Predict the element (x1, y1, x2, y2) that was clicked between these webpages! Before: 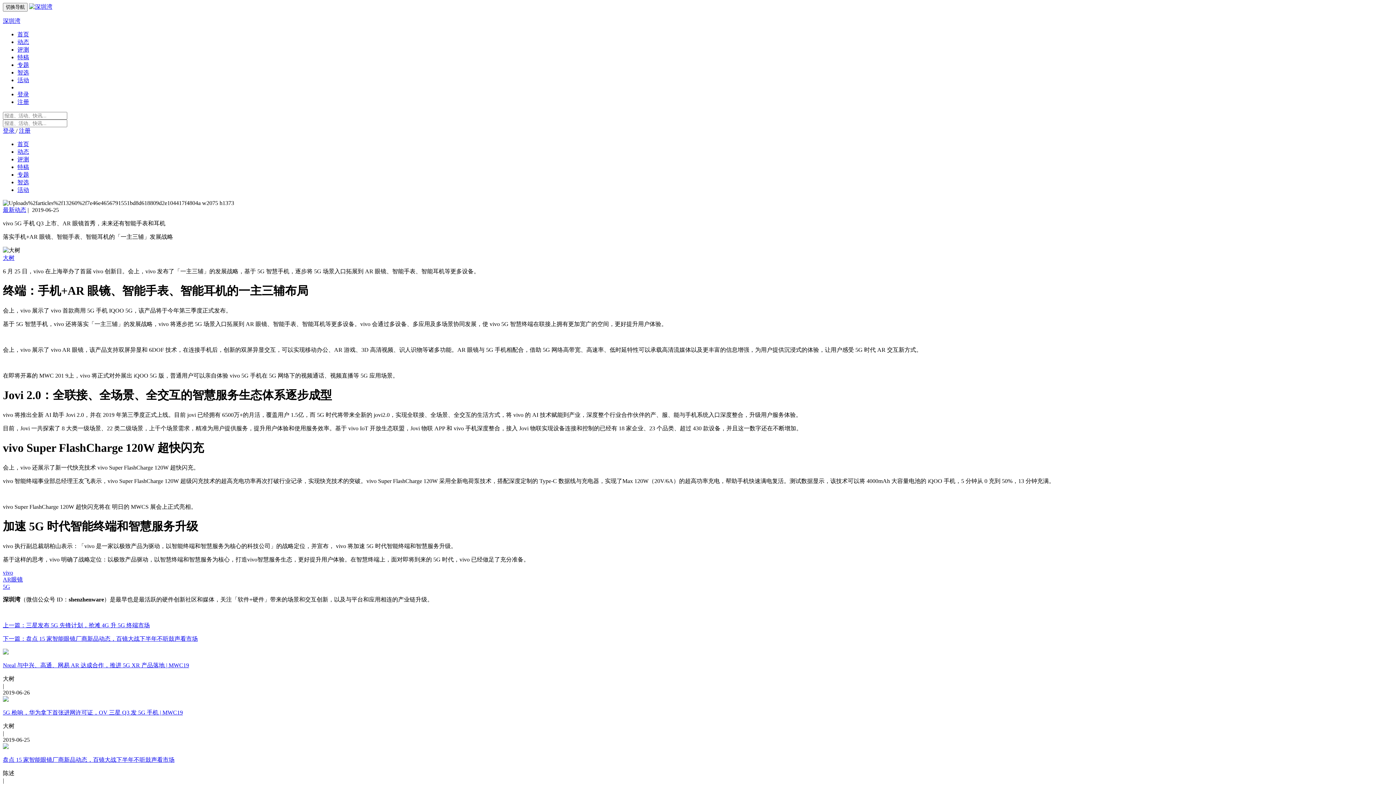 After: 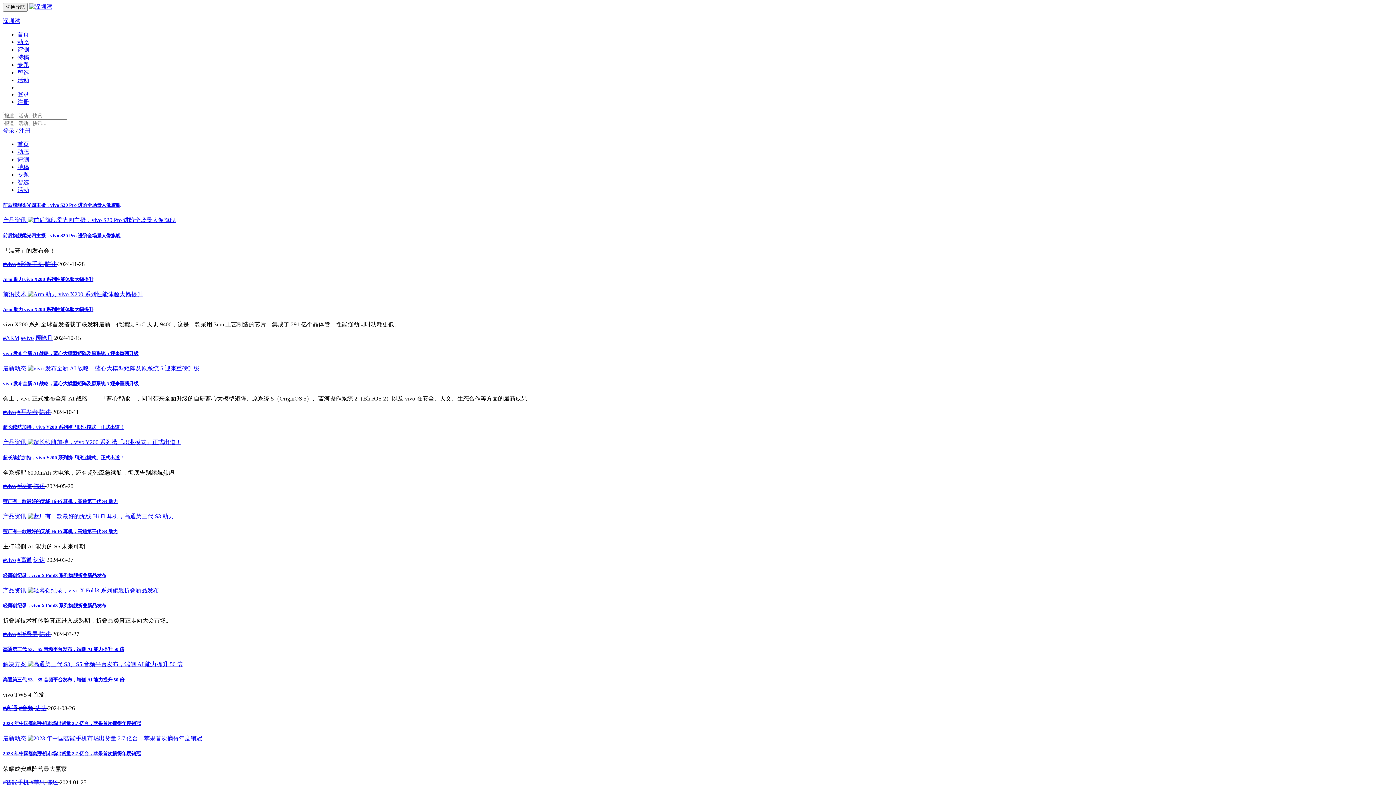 Action: label: vivo bbox: (2, 569, 13, 575)